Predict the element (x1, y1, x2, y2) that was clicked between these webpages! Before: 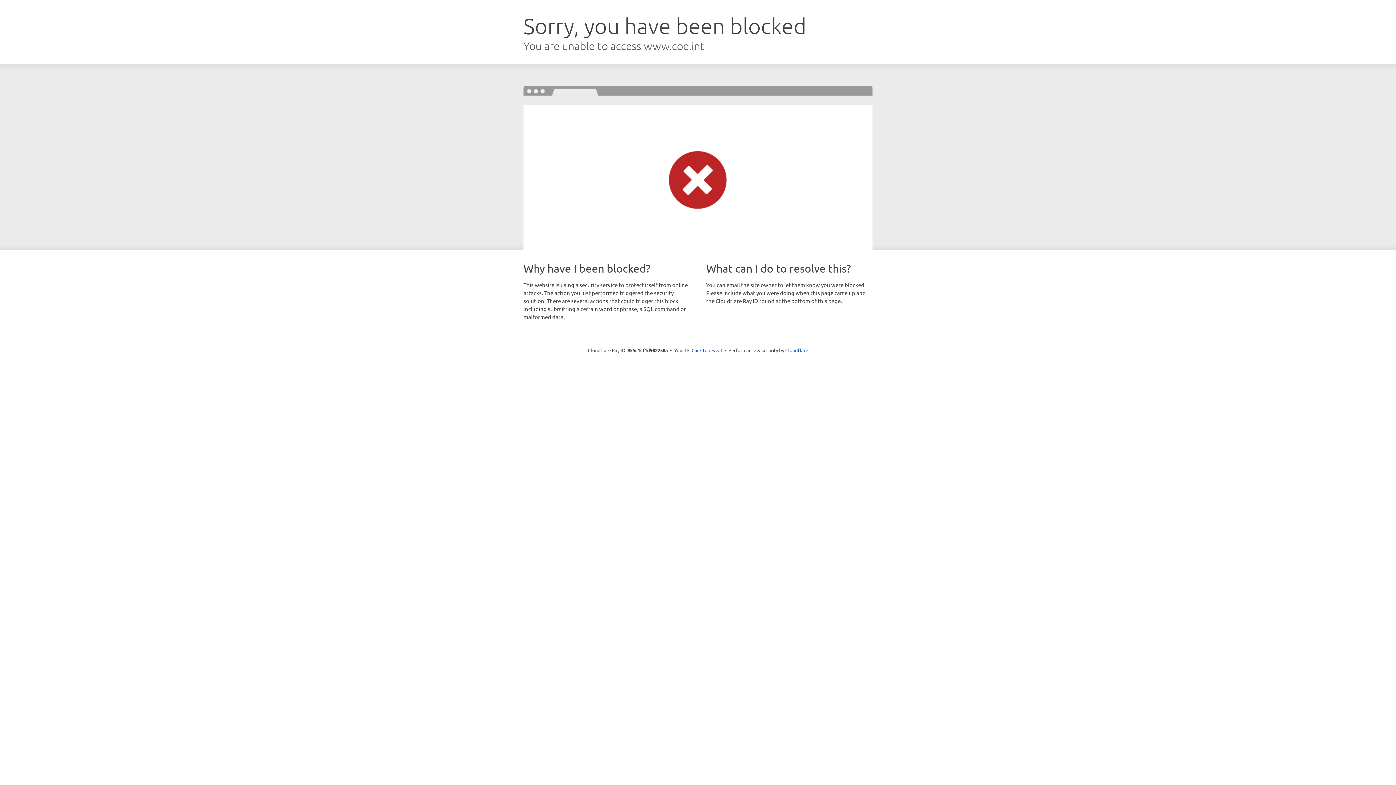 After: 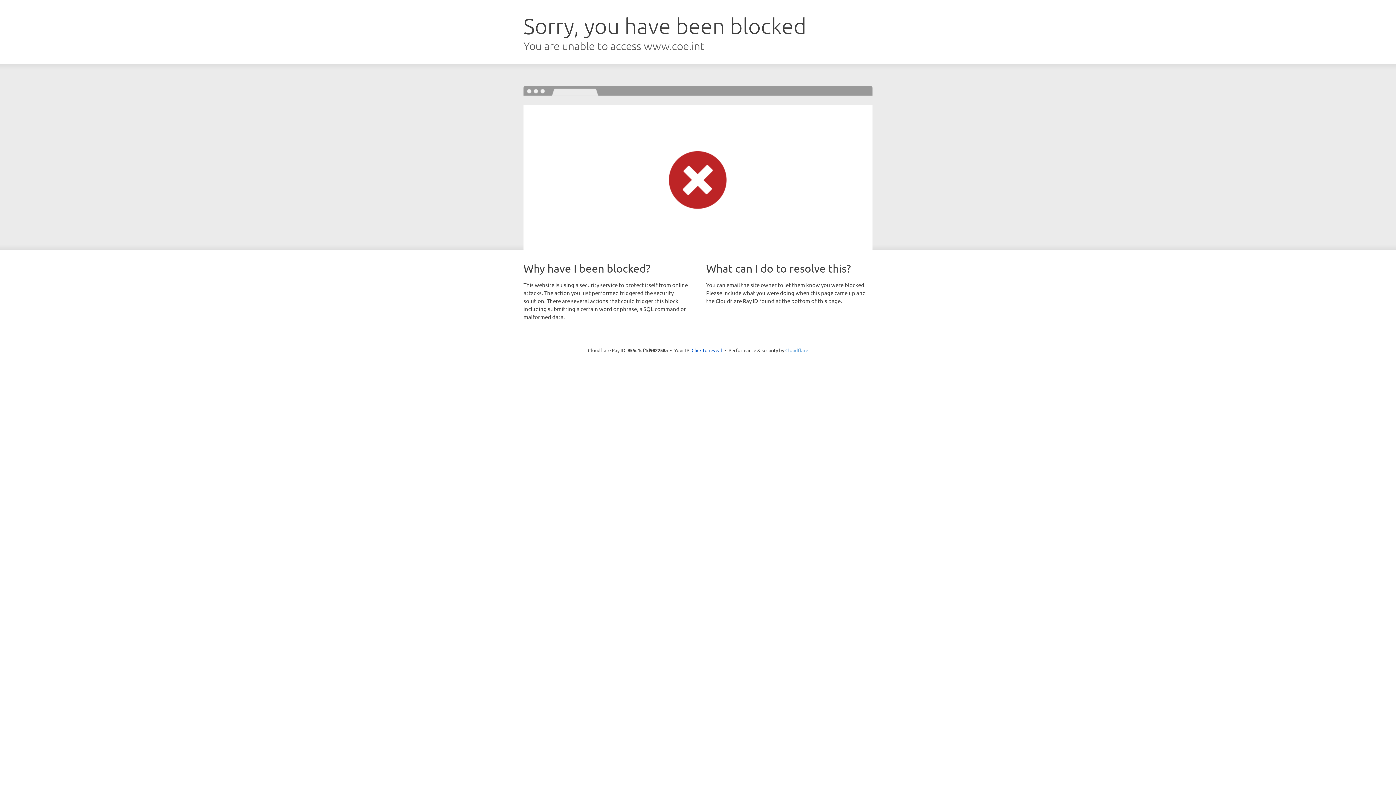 Action: label: Cloudflare bbox: (785, 347, 808, 353)